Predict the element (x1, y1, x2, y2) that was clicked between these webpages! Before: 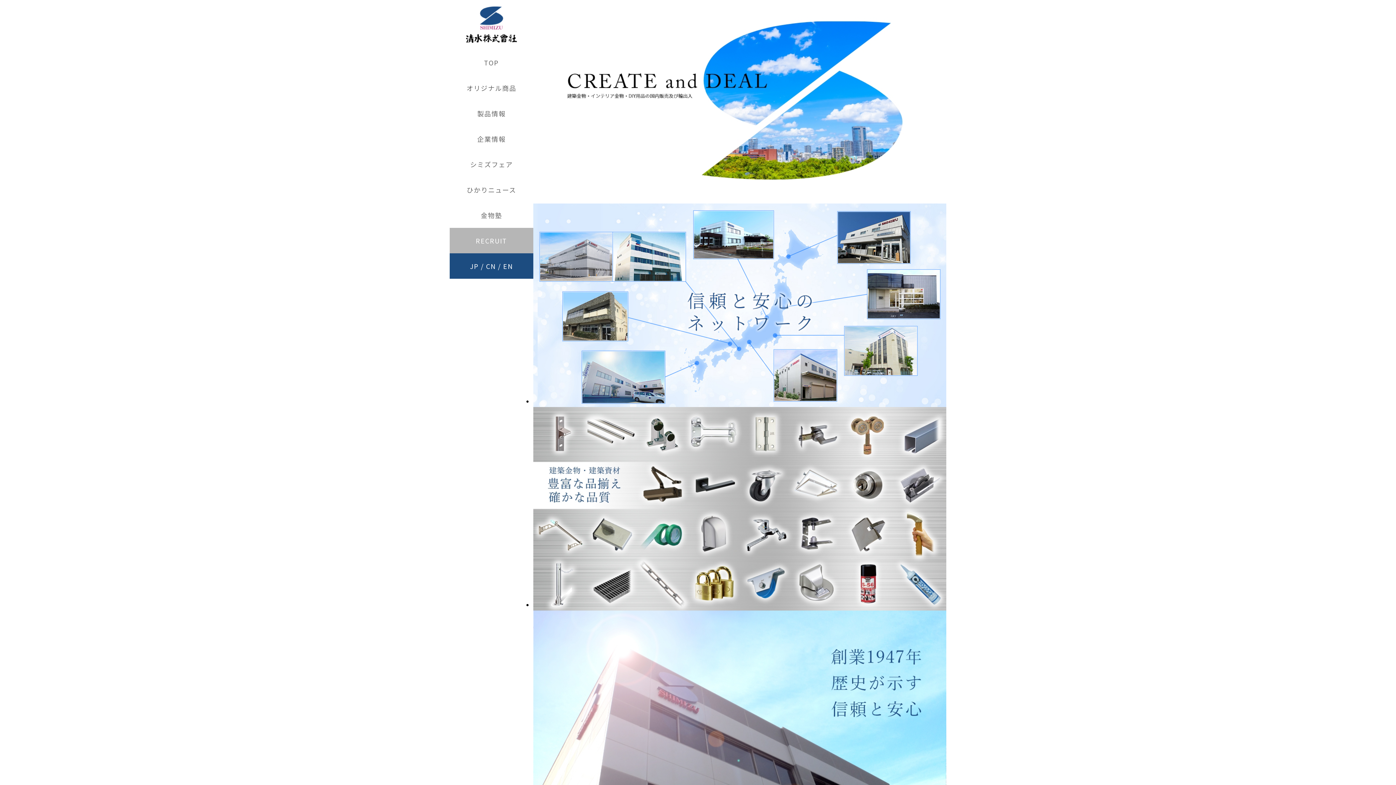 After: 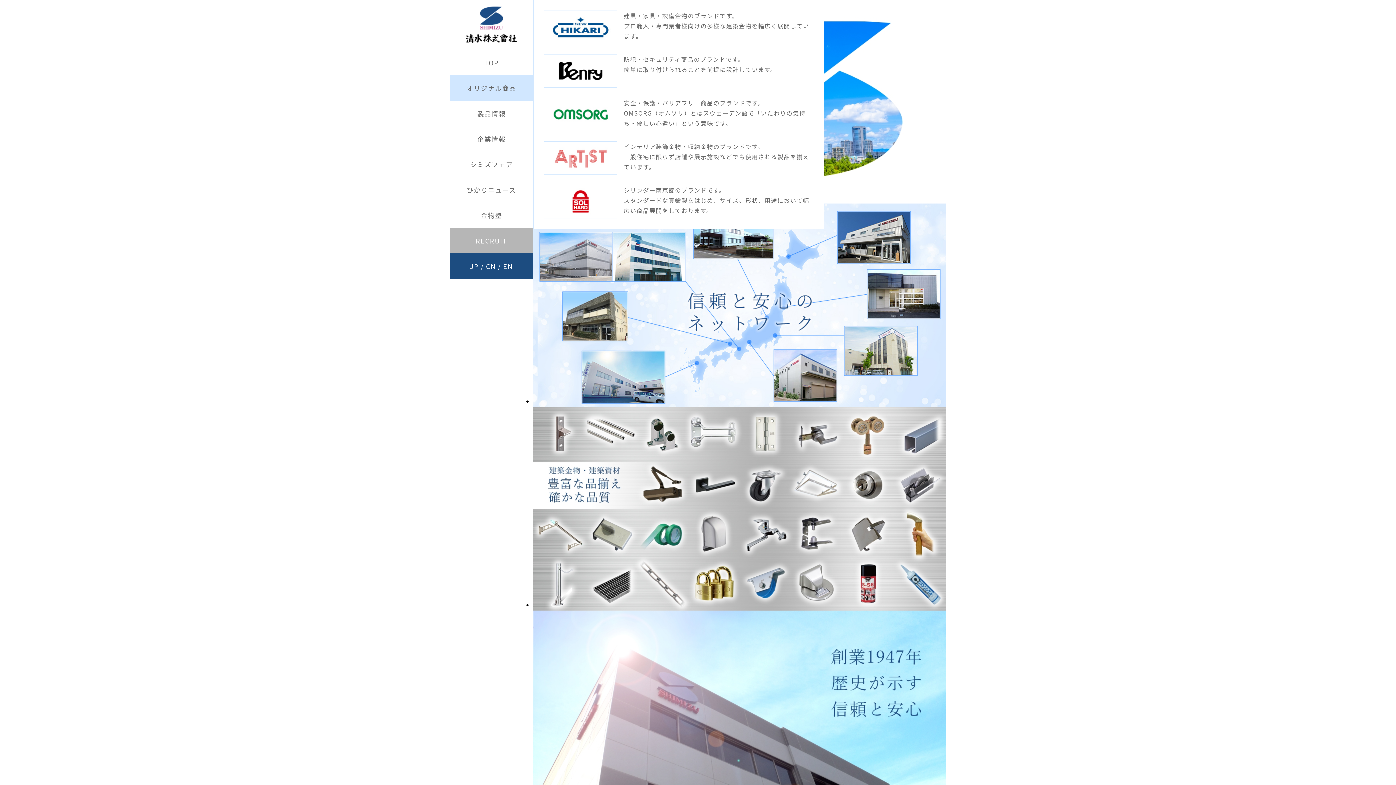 Action: label: オリジナル商品 bbox: (449, 75, 533, 100)